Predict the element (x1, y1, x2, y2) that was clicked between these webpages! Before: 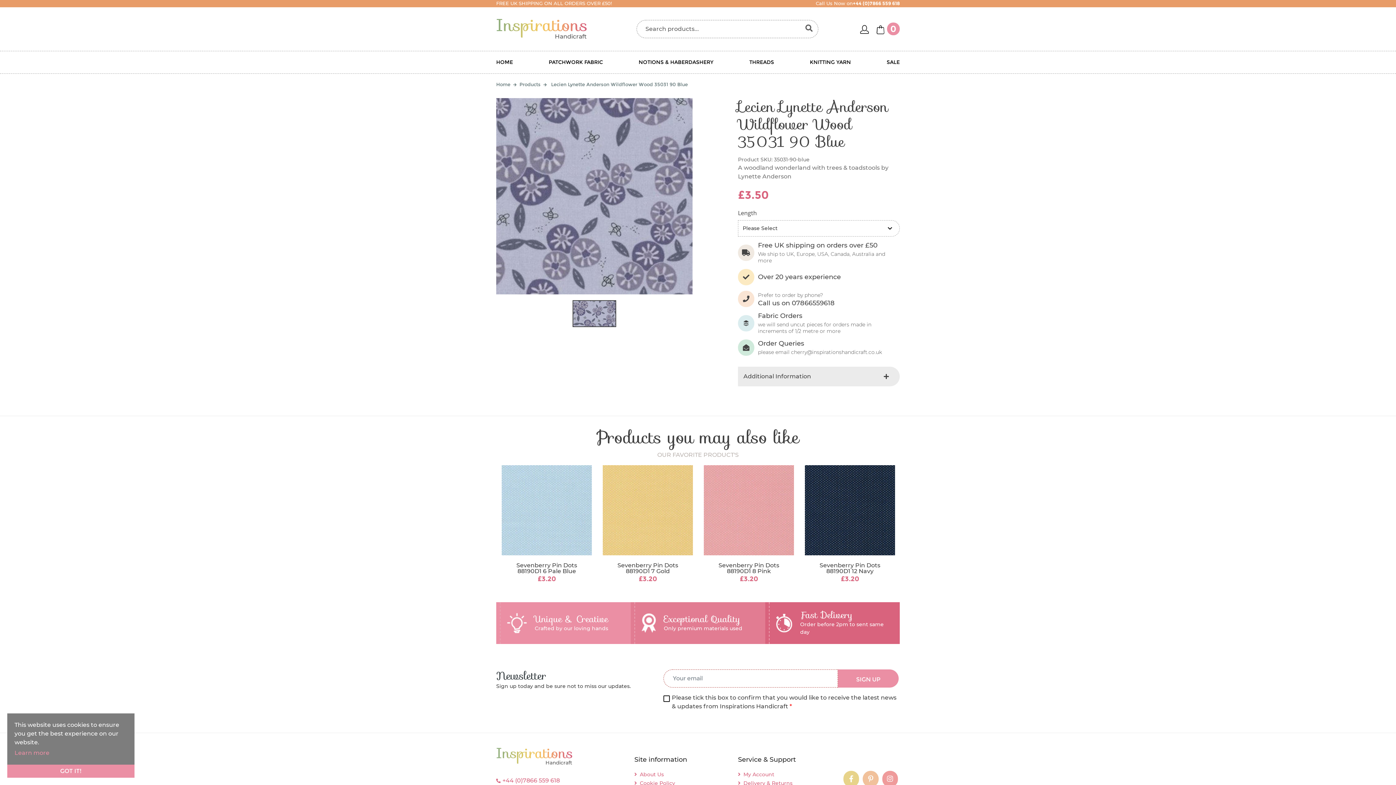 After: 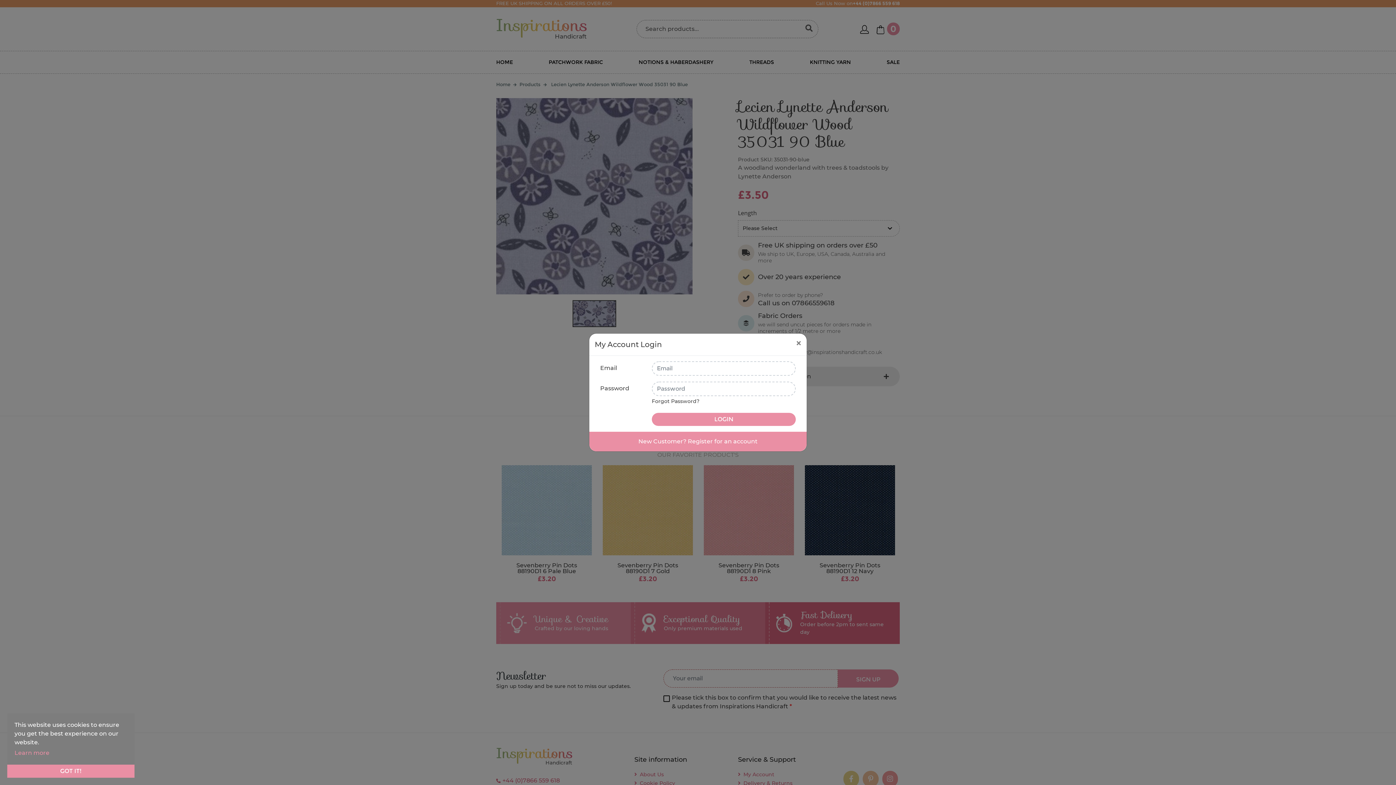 Action: label: account bbox: (860, 22, 869, 35)